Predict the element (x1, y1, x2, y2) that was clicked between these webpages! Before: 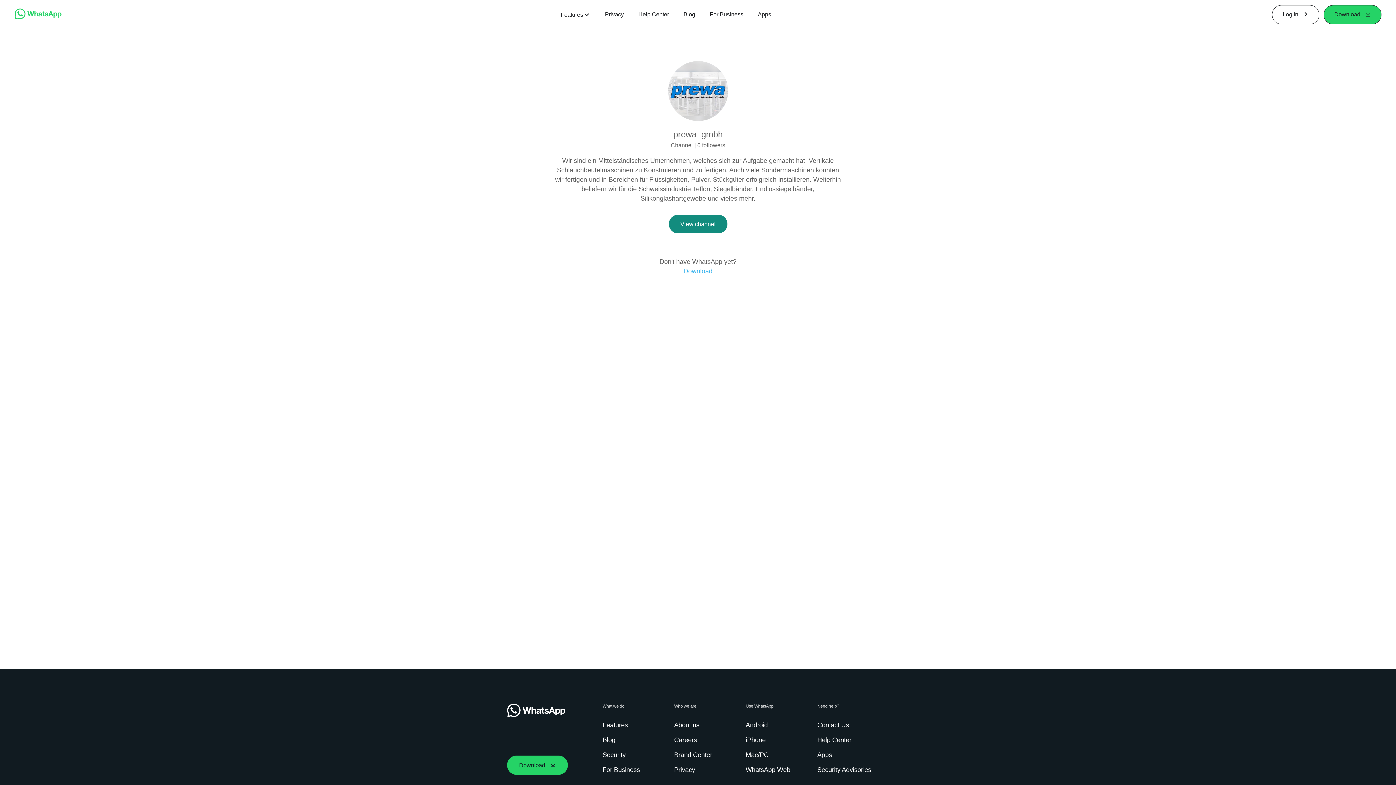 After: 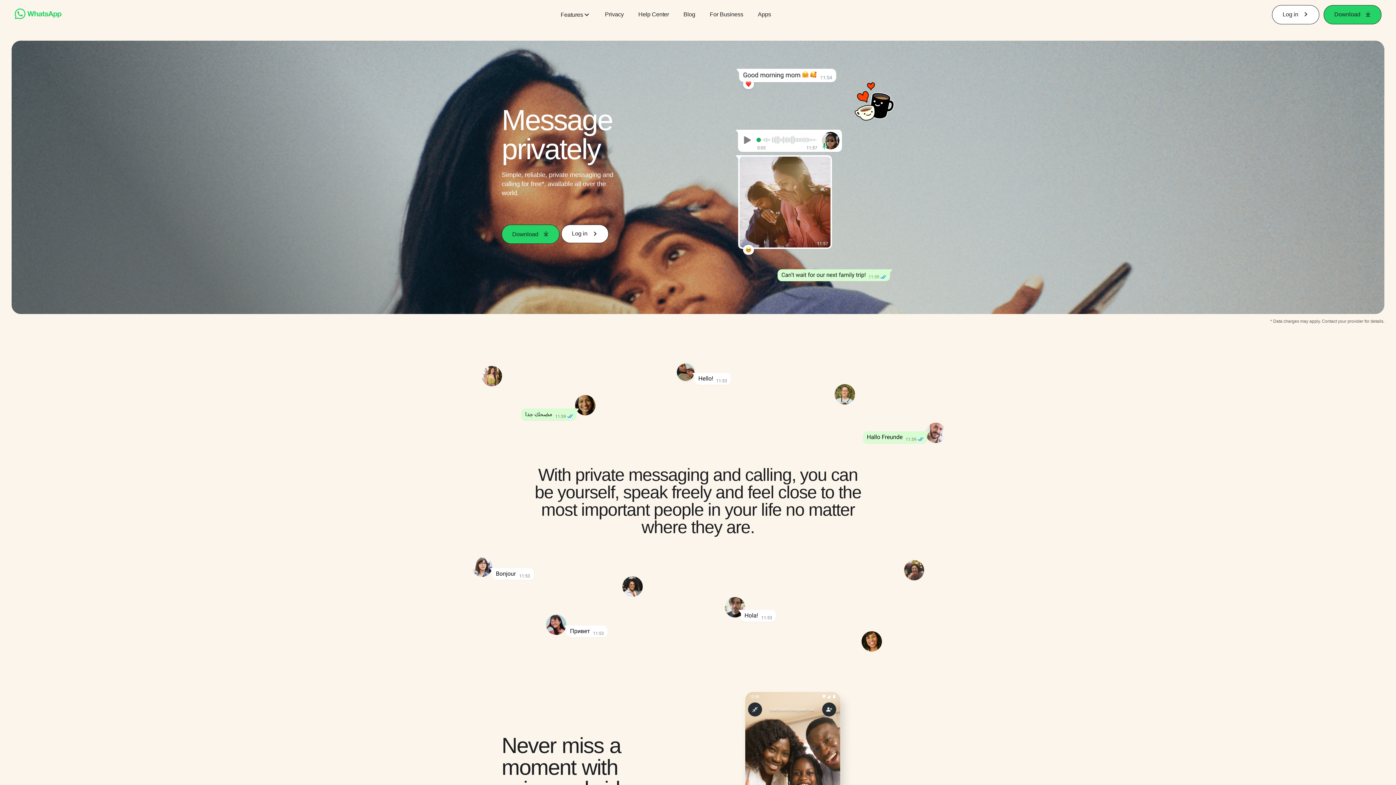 Action: bbox: (14, 14, 61, 20)